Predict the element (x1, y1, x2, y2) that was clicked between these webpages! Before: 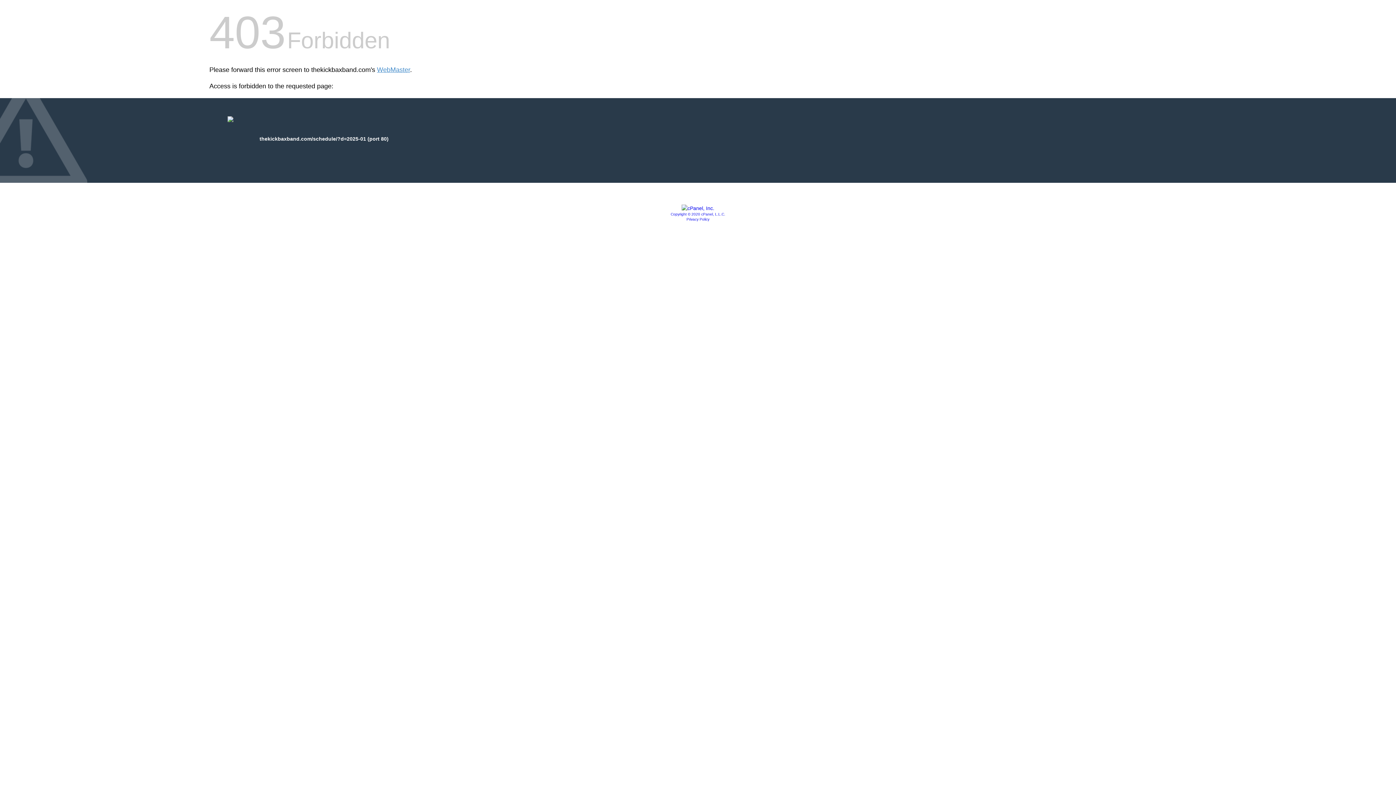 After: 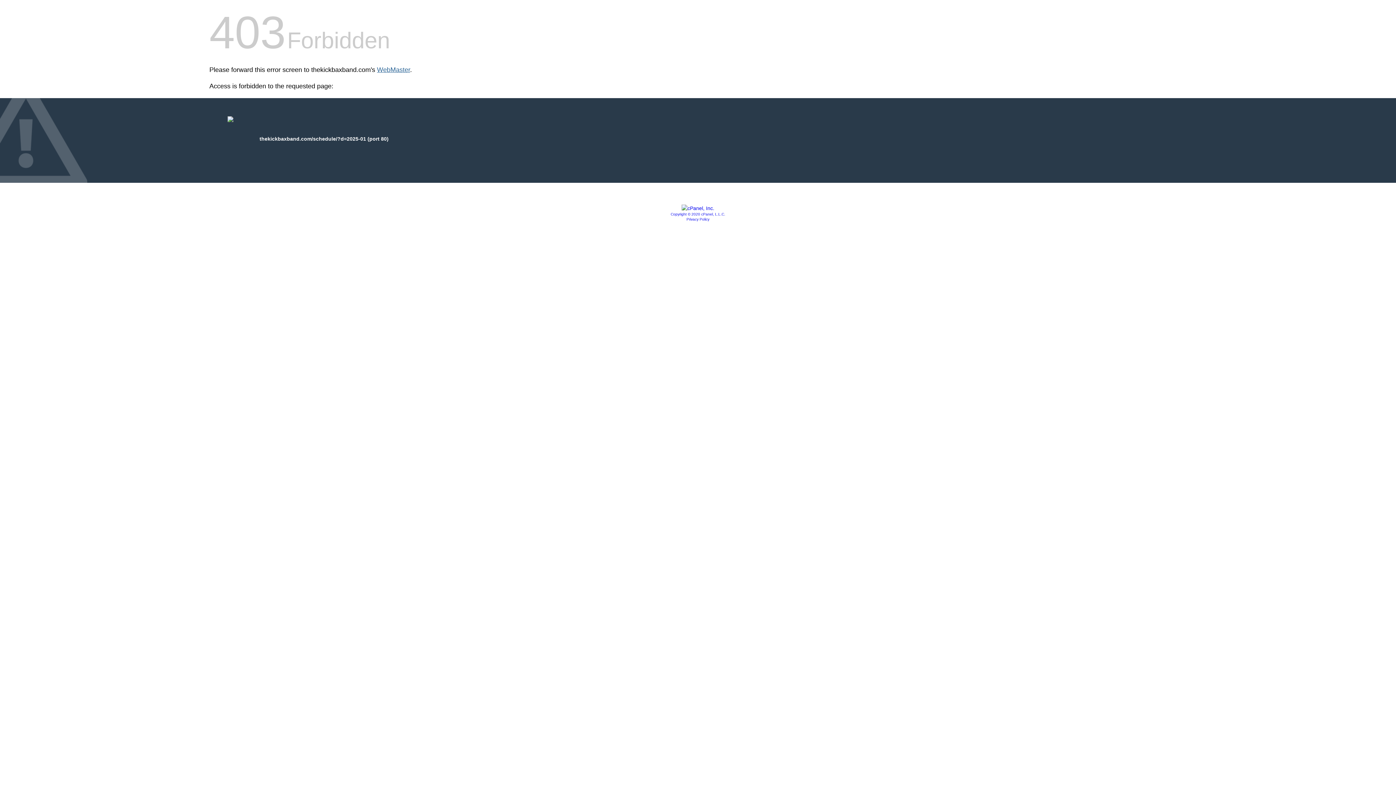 Action: bbox: (377, 66, 410, 73) label: WebMaster